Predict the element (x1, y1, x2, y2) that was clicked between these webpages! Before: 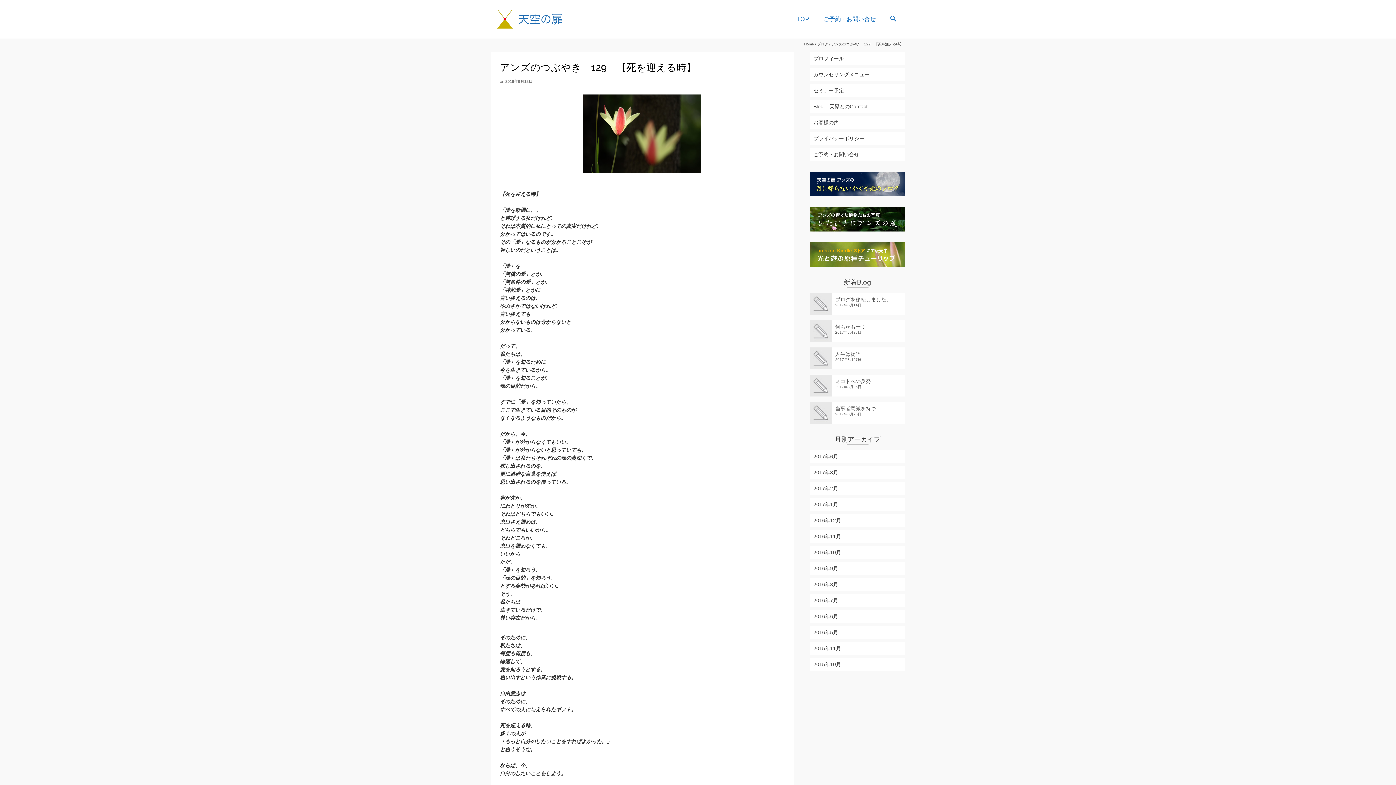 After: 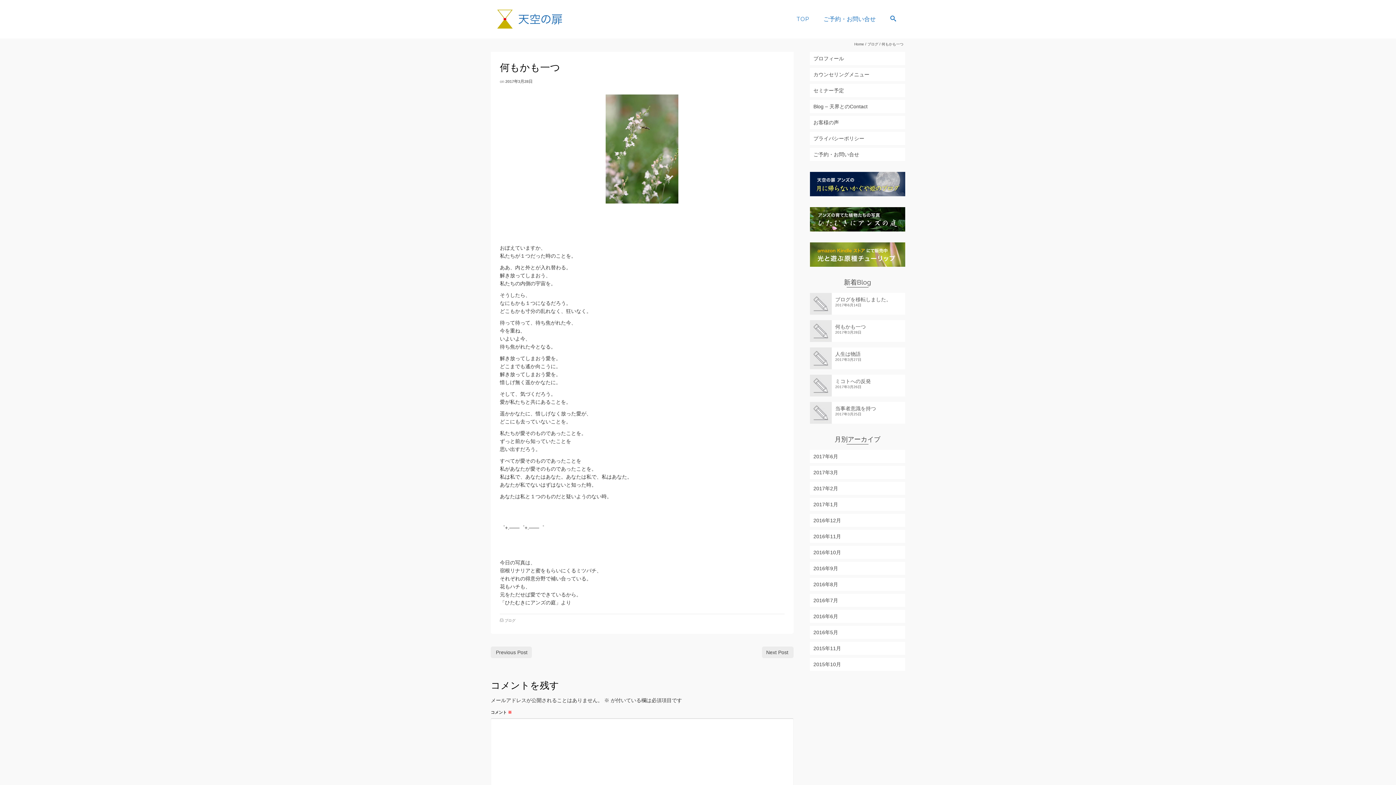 Action: bbox: (810, 320, 905, 330) label: 何もかも一つ